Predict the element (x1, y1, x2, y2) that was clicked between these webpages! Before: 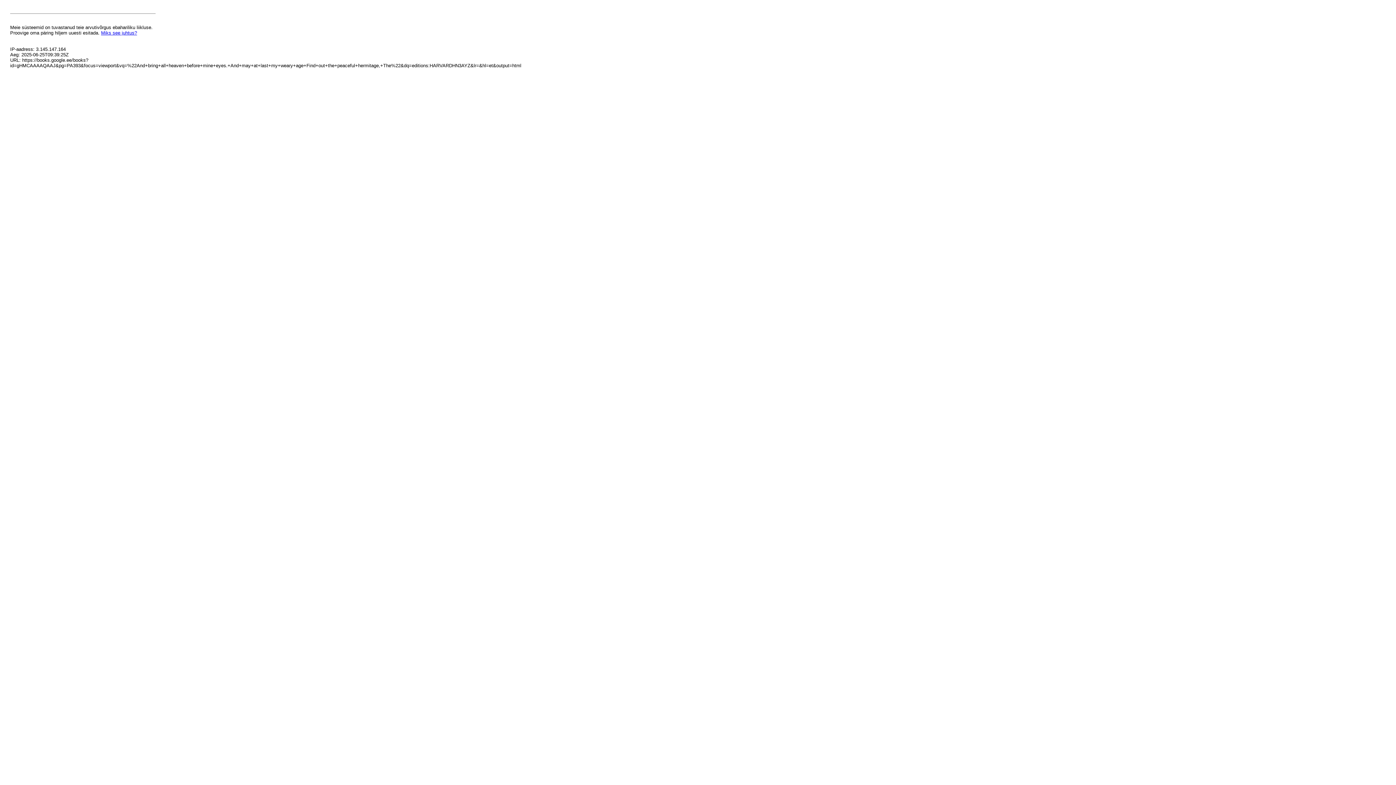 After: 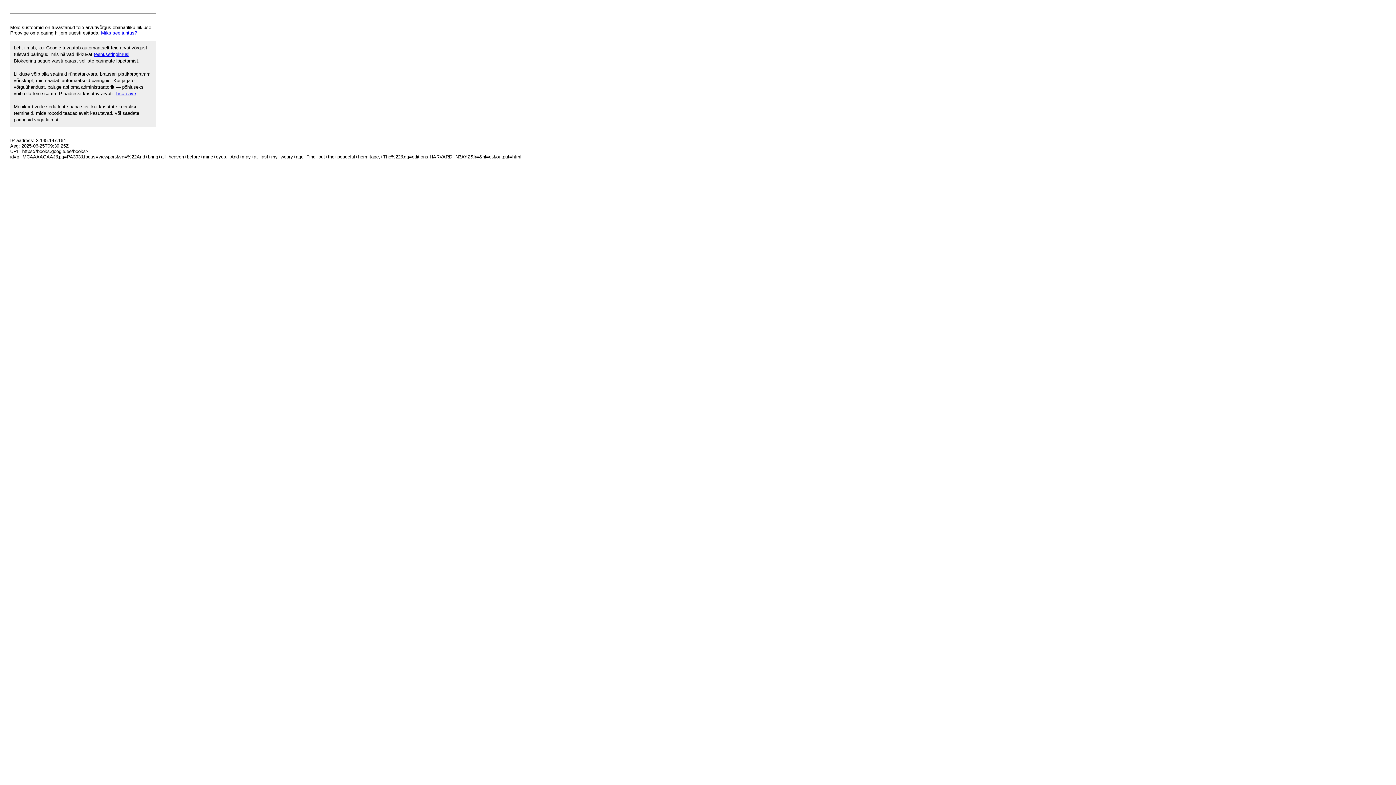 Action: label: Miks see juhtus? bbox: (101, 30, 137, 35)